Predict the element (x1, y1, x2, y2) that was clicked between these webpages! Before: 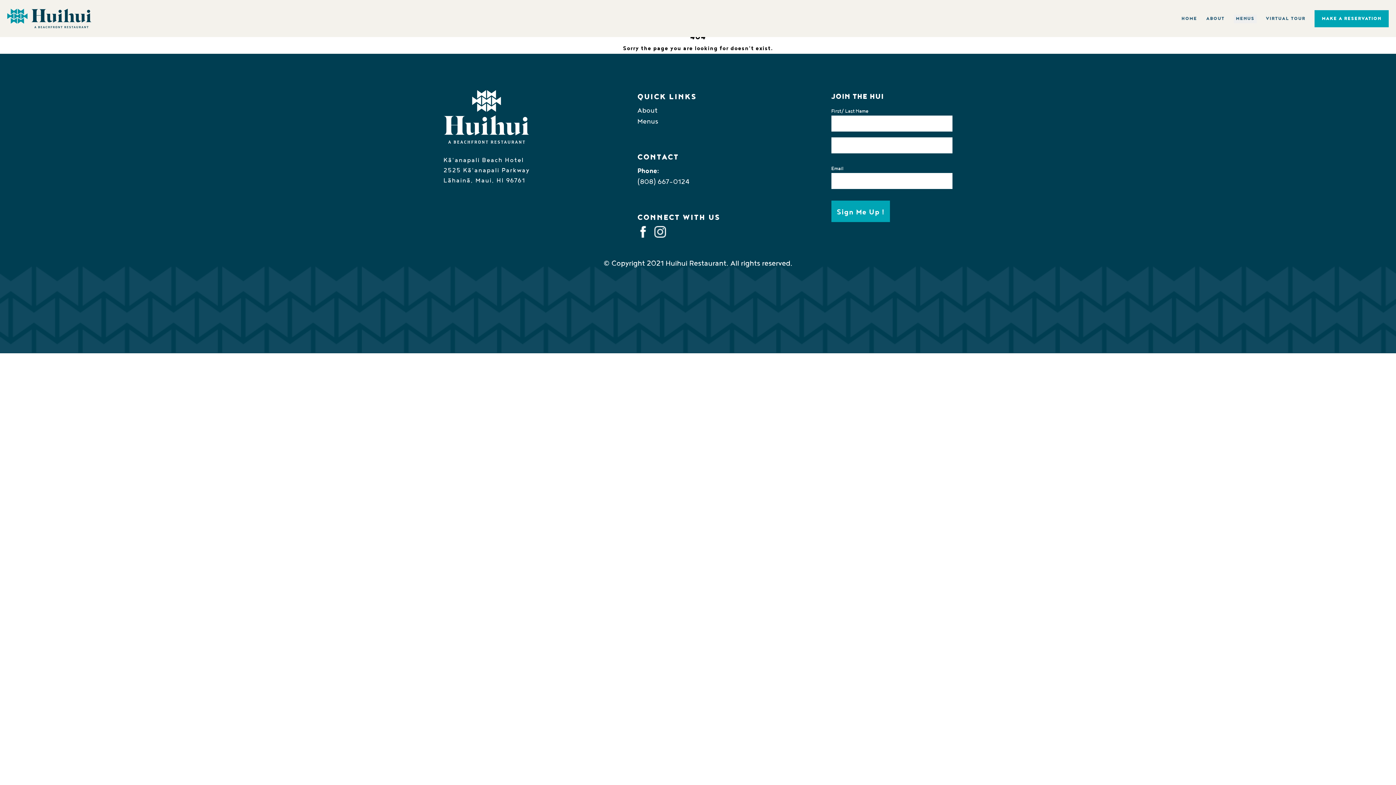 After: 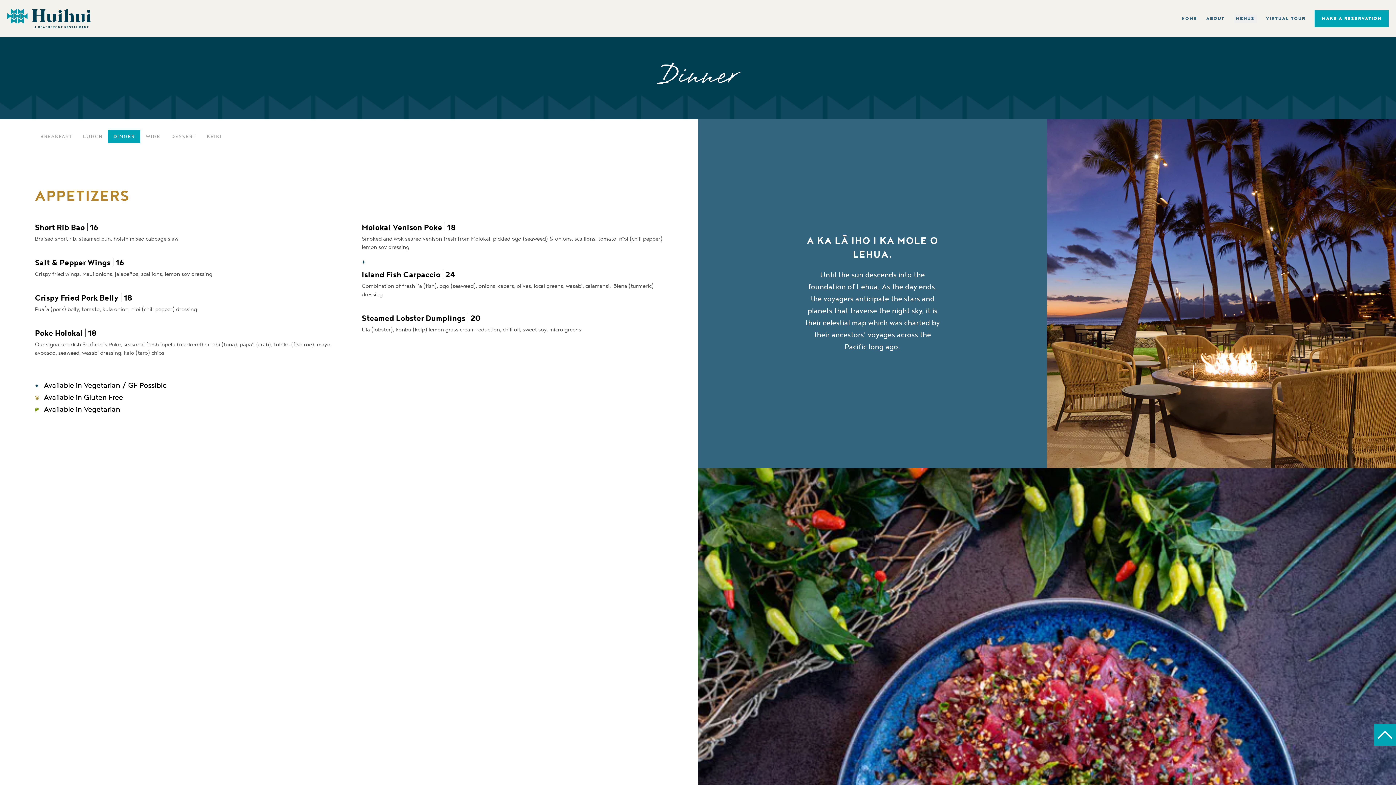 Action: bbox: (637, 116, 758, 127) label: Menus